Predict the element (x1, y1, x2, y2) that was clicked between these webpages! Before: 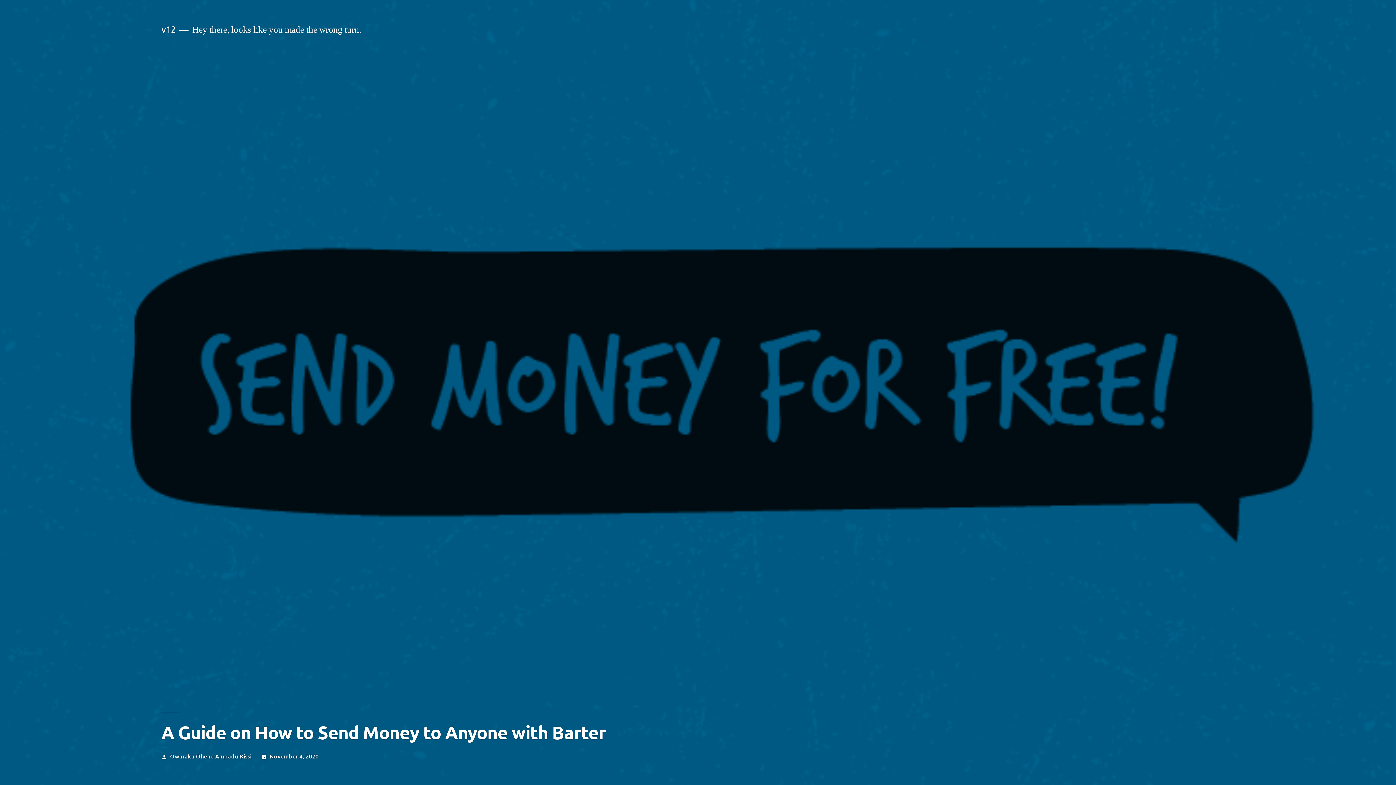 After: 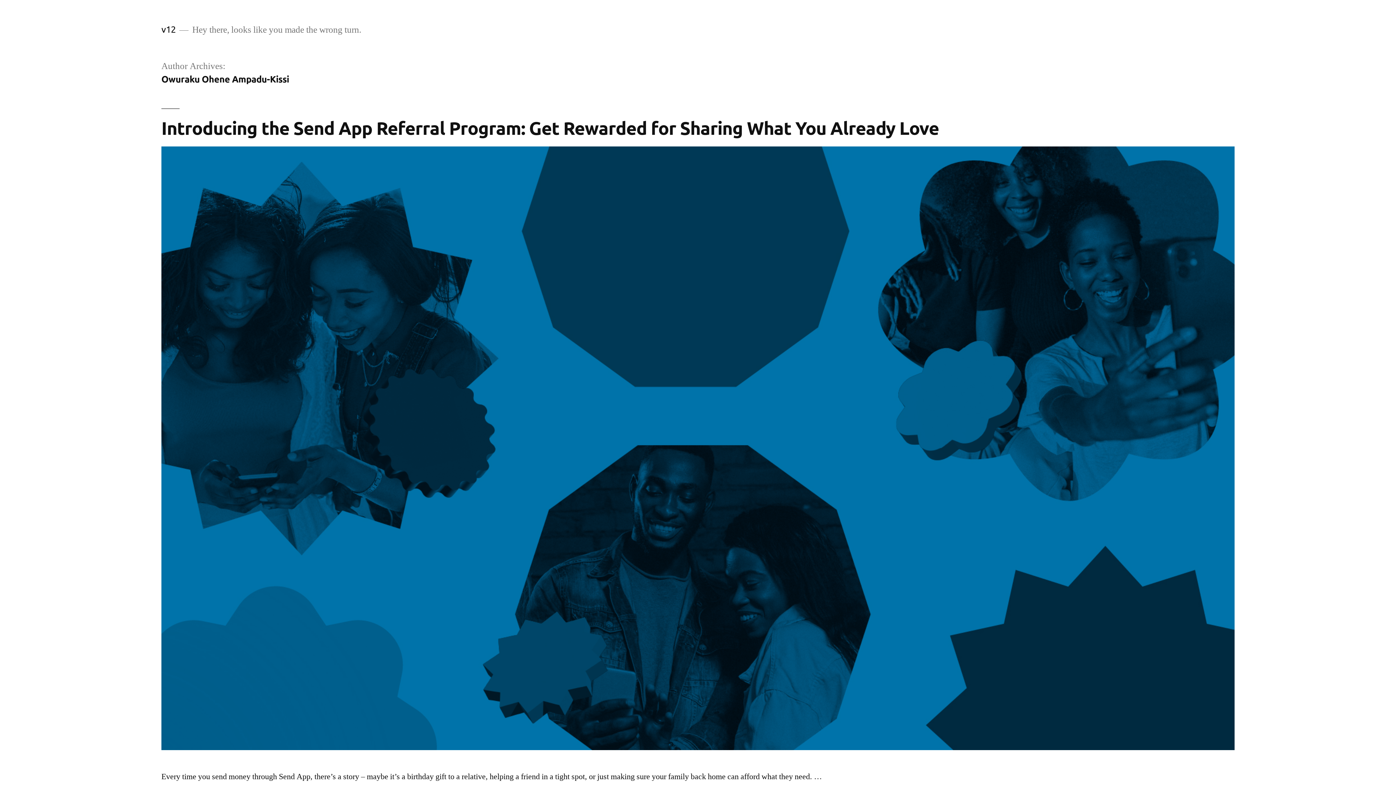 Action: bbox: (170, 752, 251, 760) label: Owuraku Ohene Ampadu-Kissi